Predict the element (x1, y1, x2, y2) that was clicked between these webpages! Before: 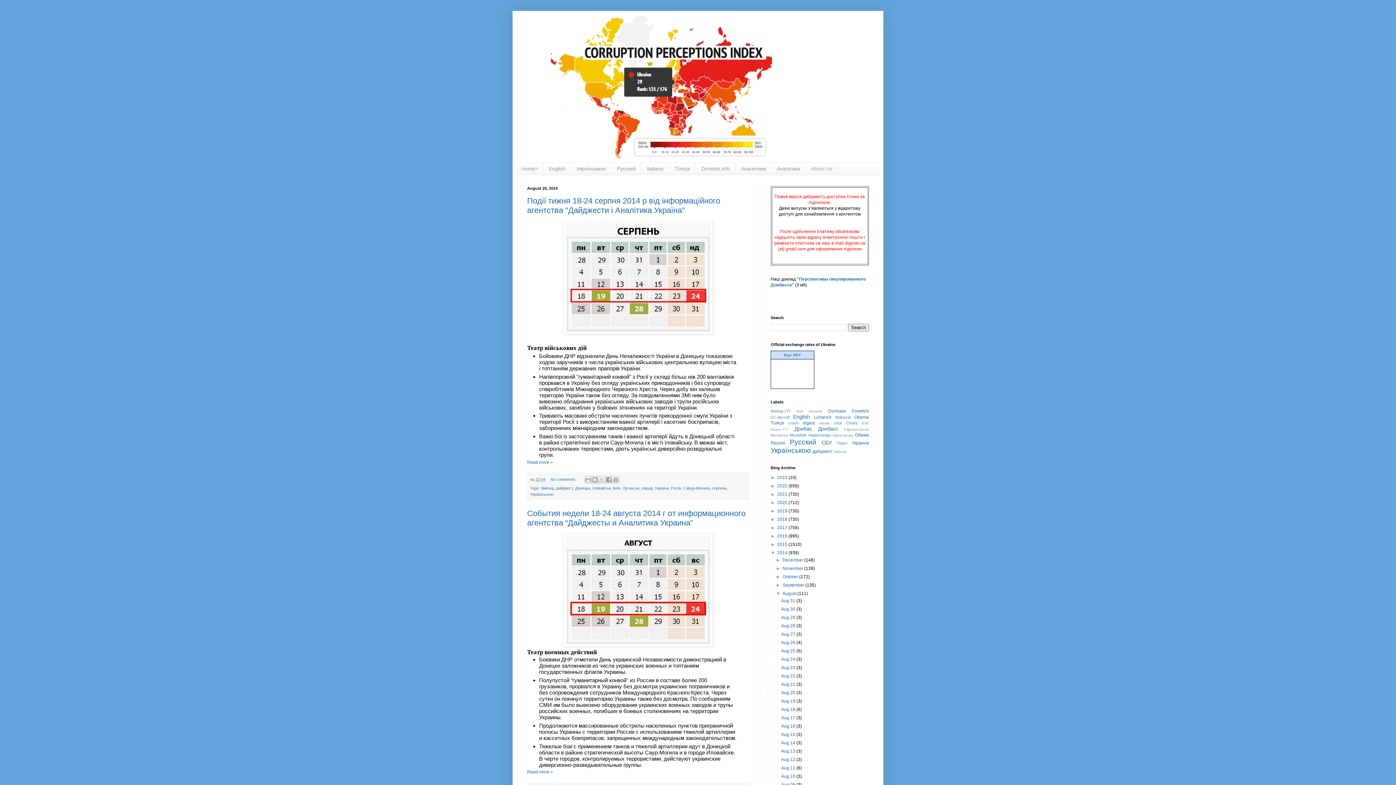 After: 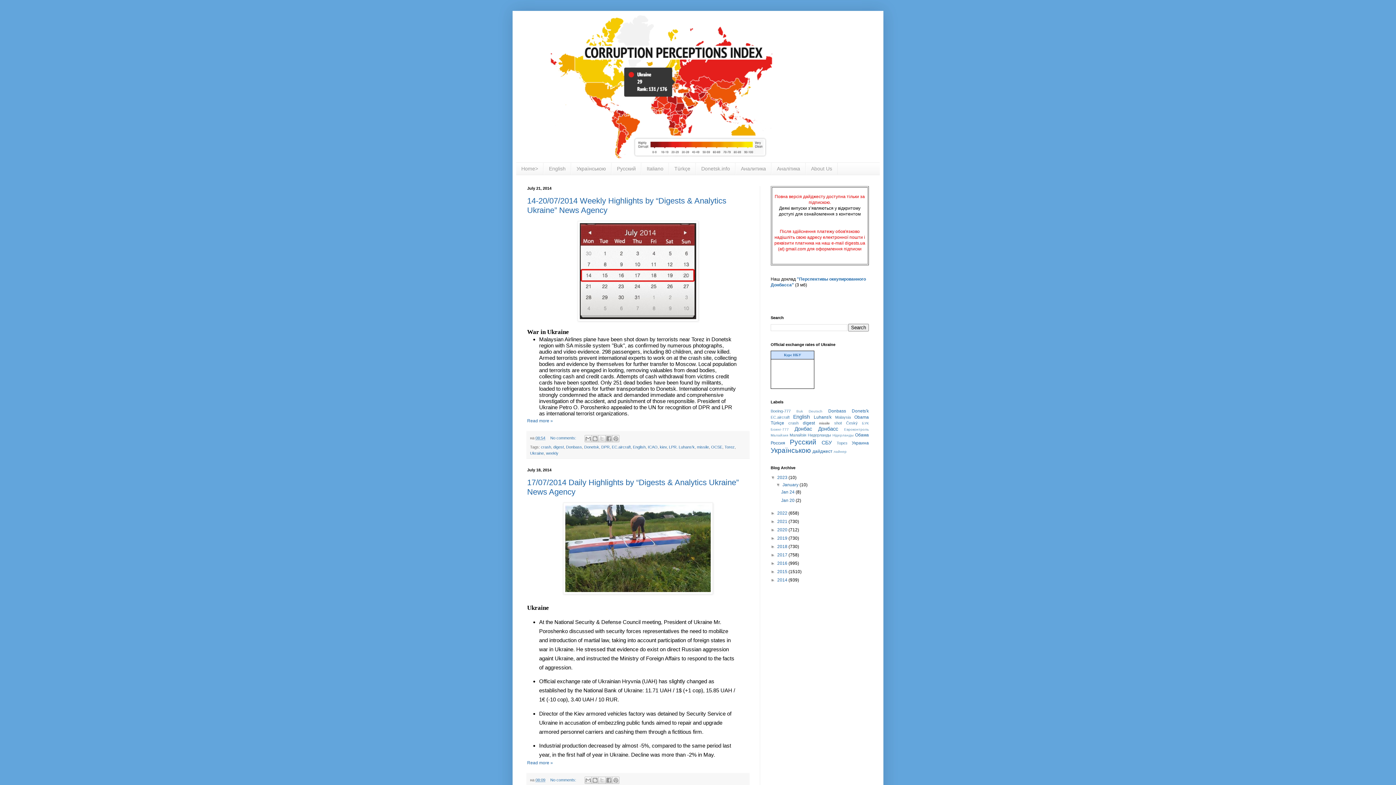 Action: bbox: (819, 421, 830, 425) label: missile